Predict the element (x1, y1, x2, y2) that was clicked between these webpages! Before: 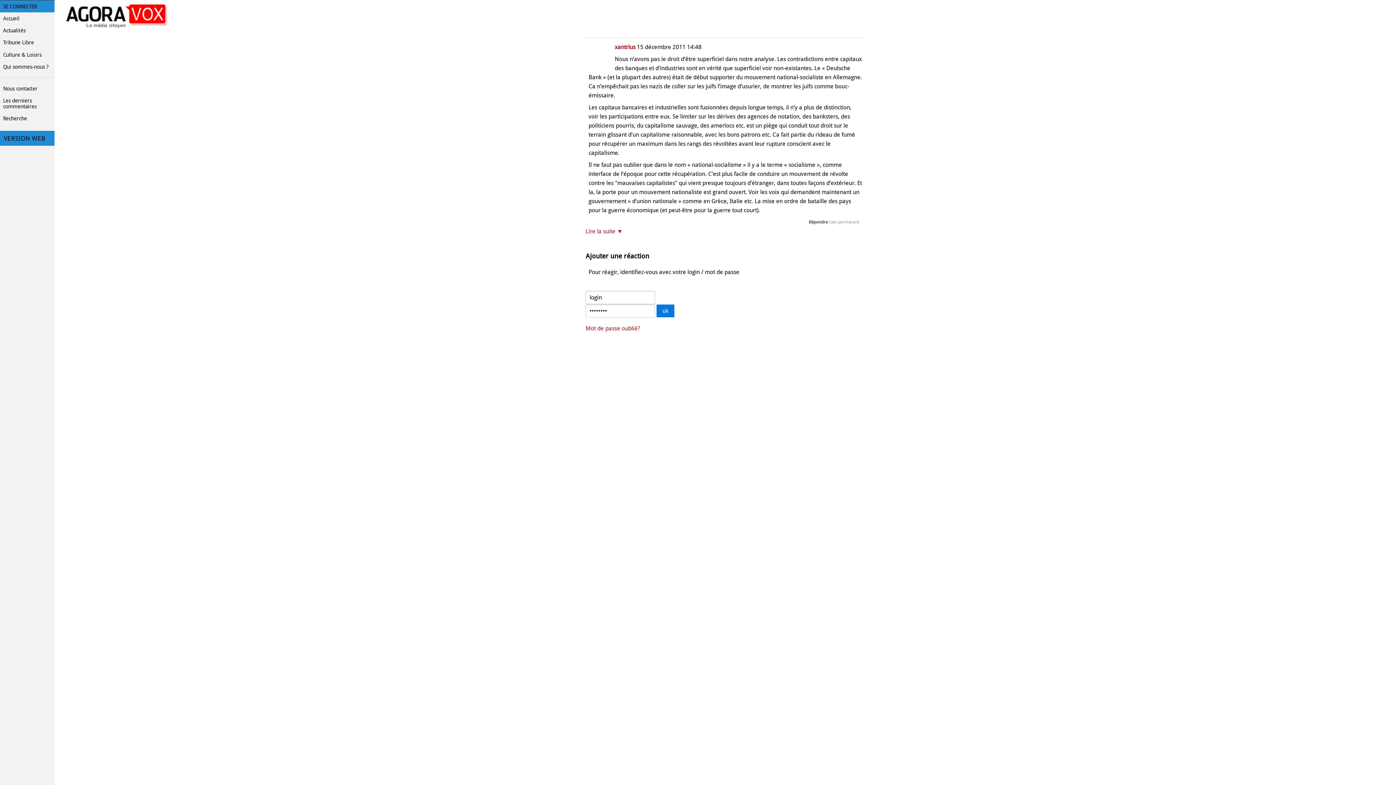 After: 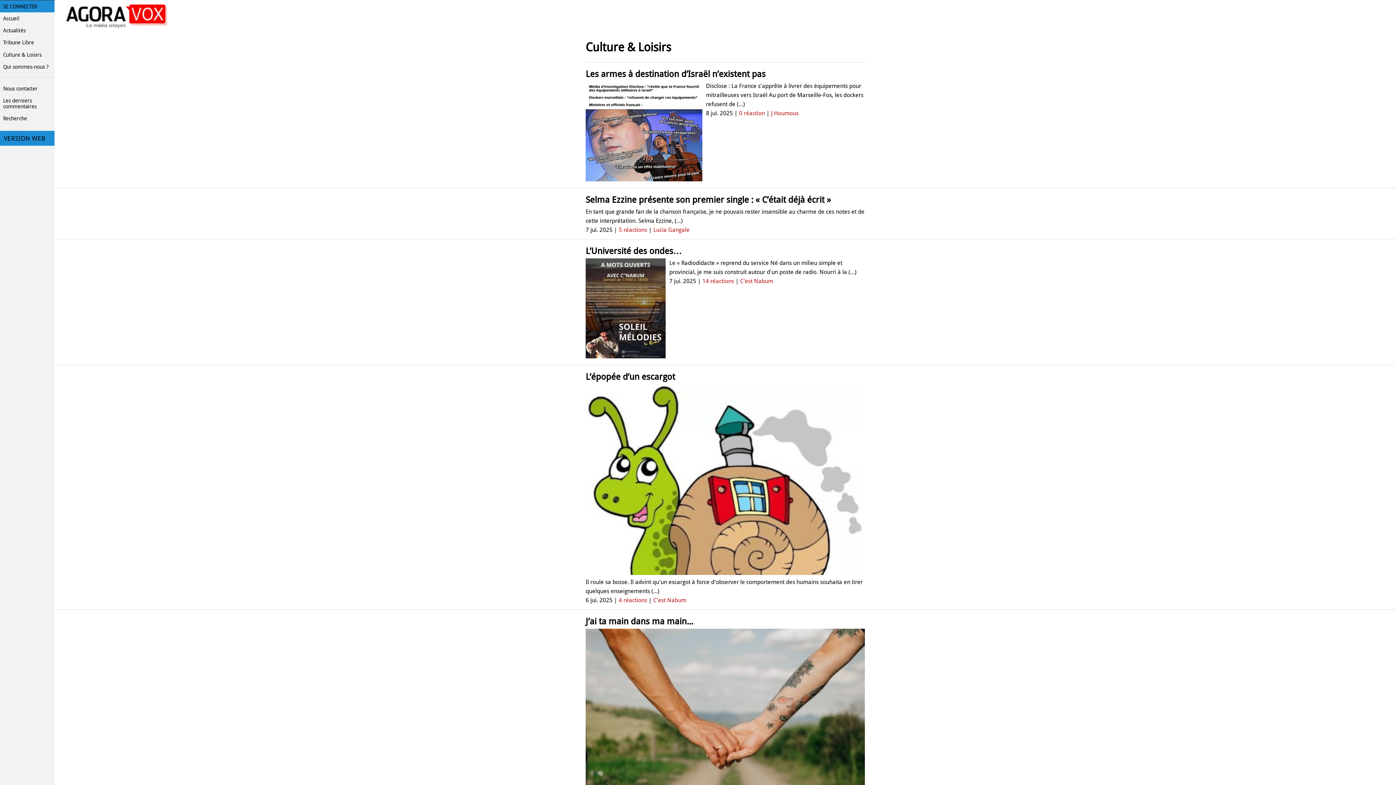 Action: label: Culture & Loisirs bbox: (0, 48, 54, 60)